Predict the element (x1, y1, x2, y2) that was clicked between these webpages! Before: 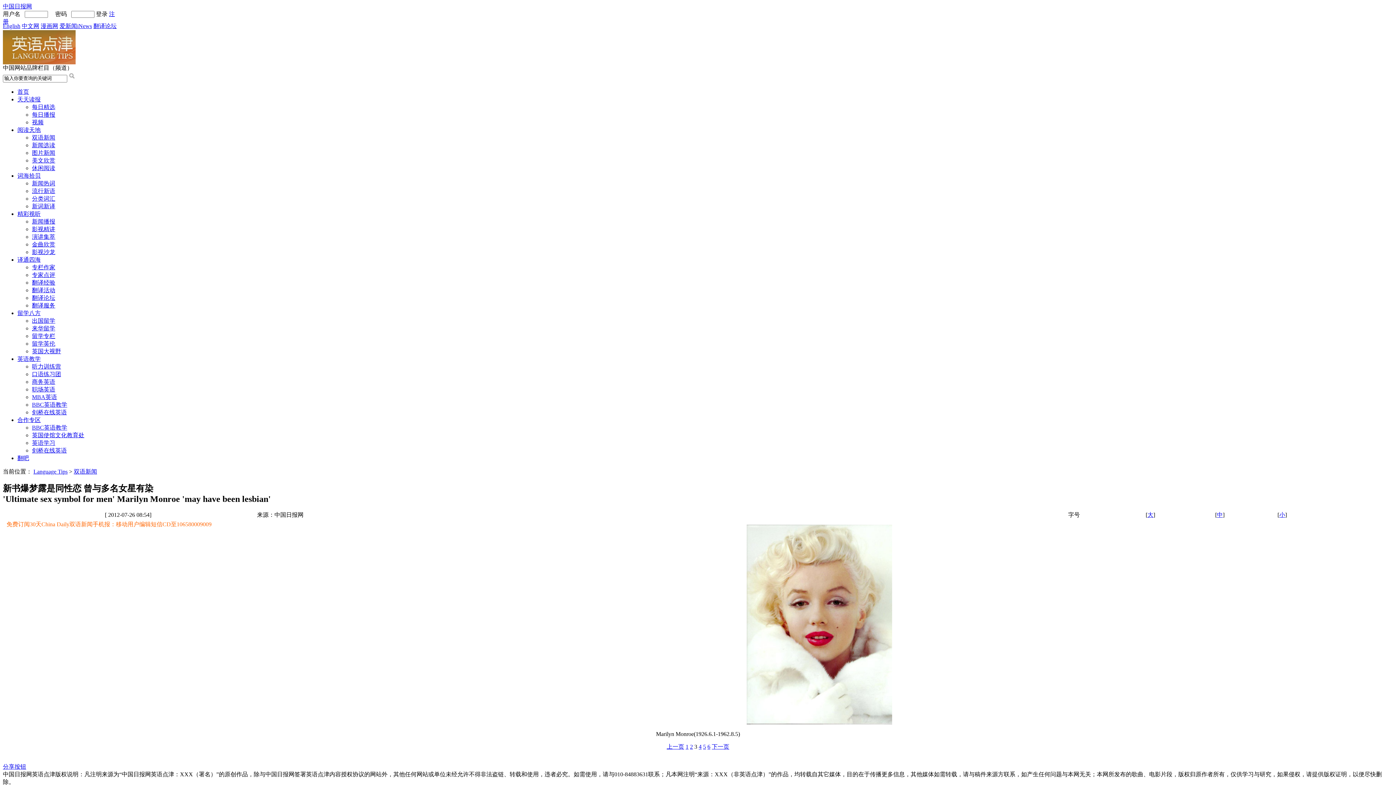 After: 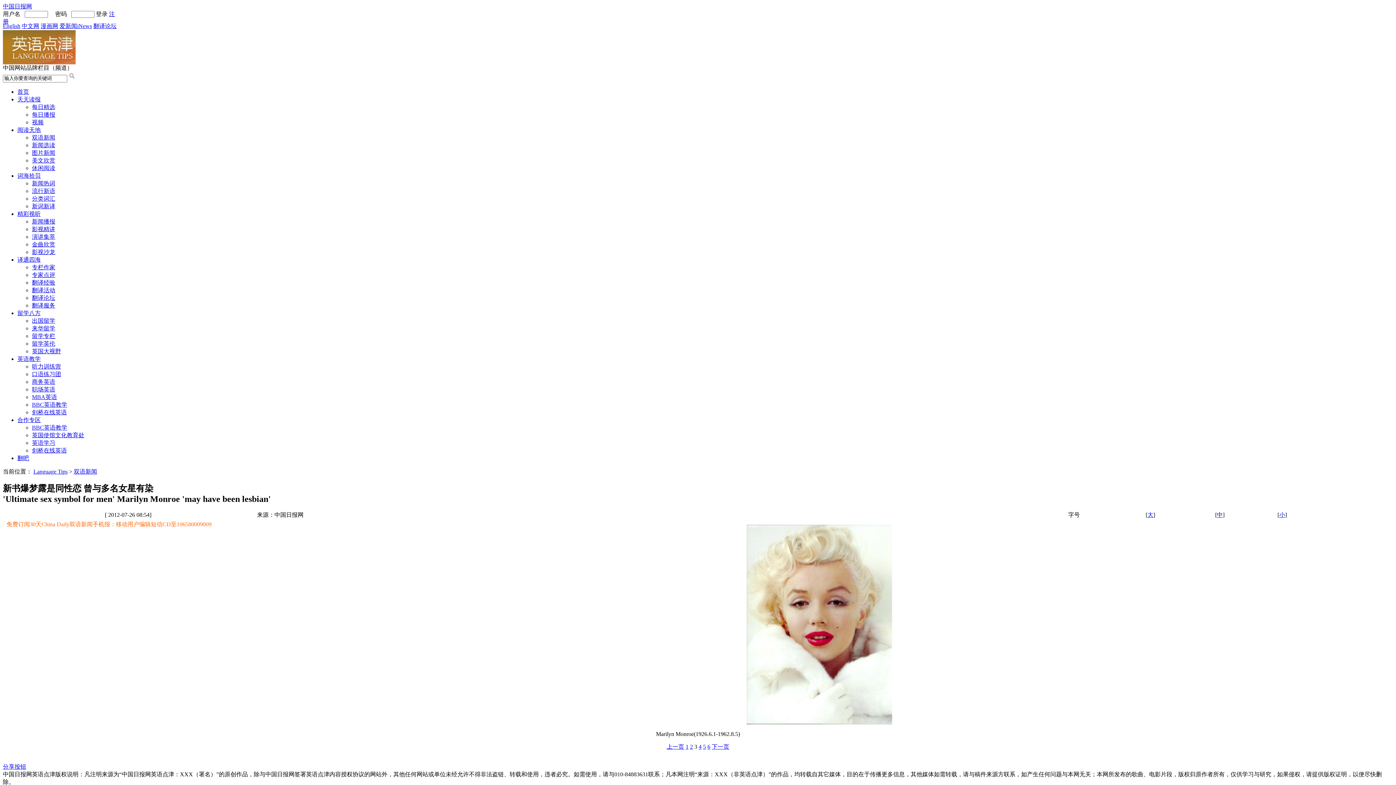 Action: label: 大 bbox: (1147, 512, 1153, 518)